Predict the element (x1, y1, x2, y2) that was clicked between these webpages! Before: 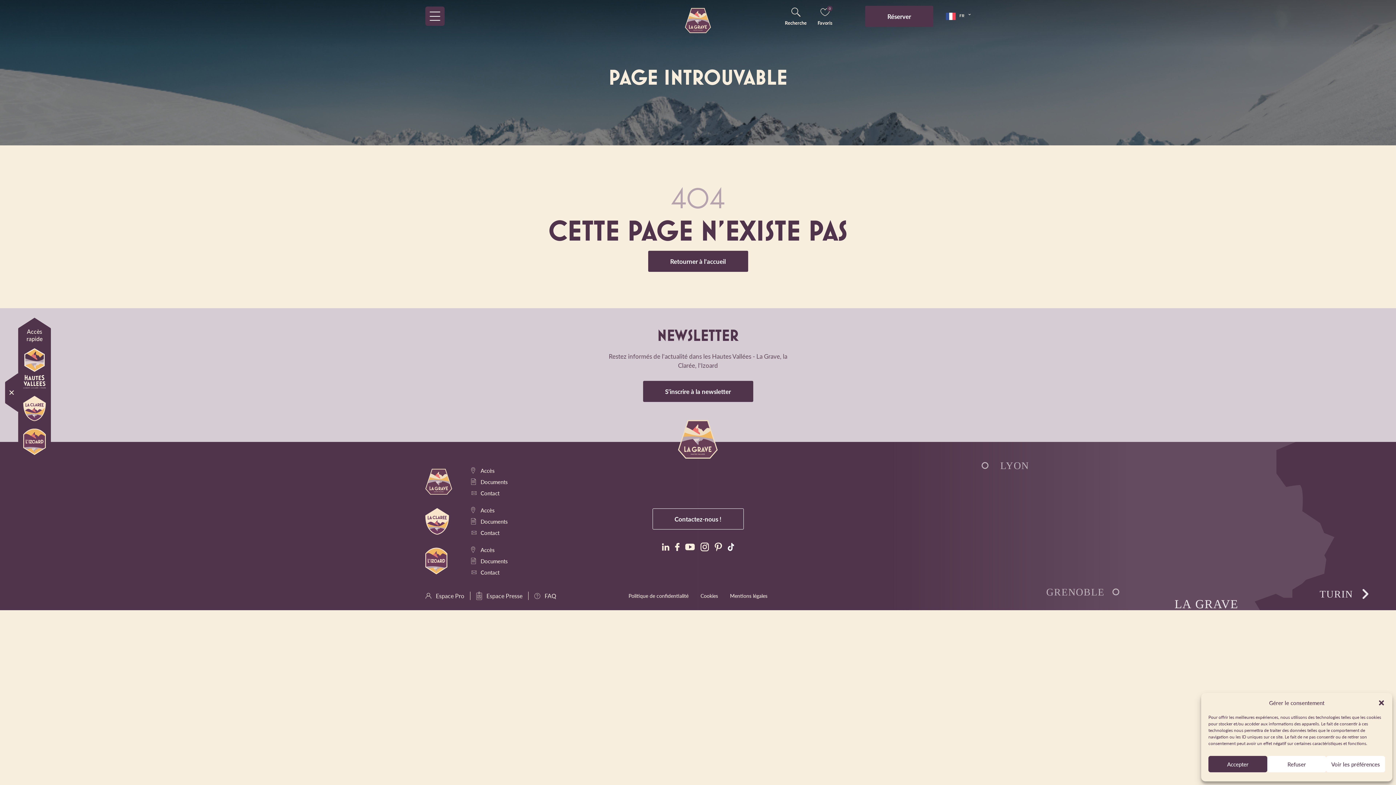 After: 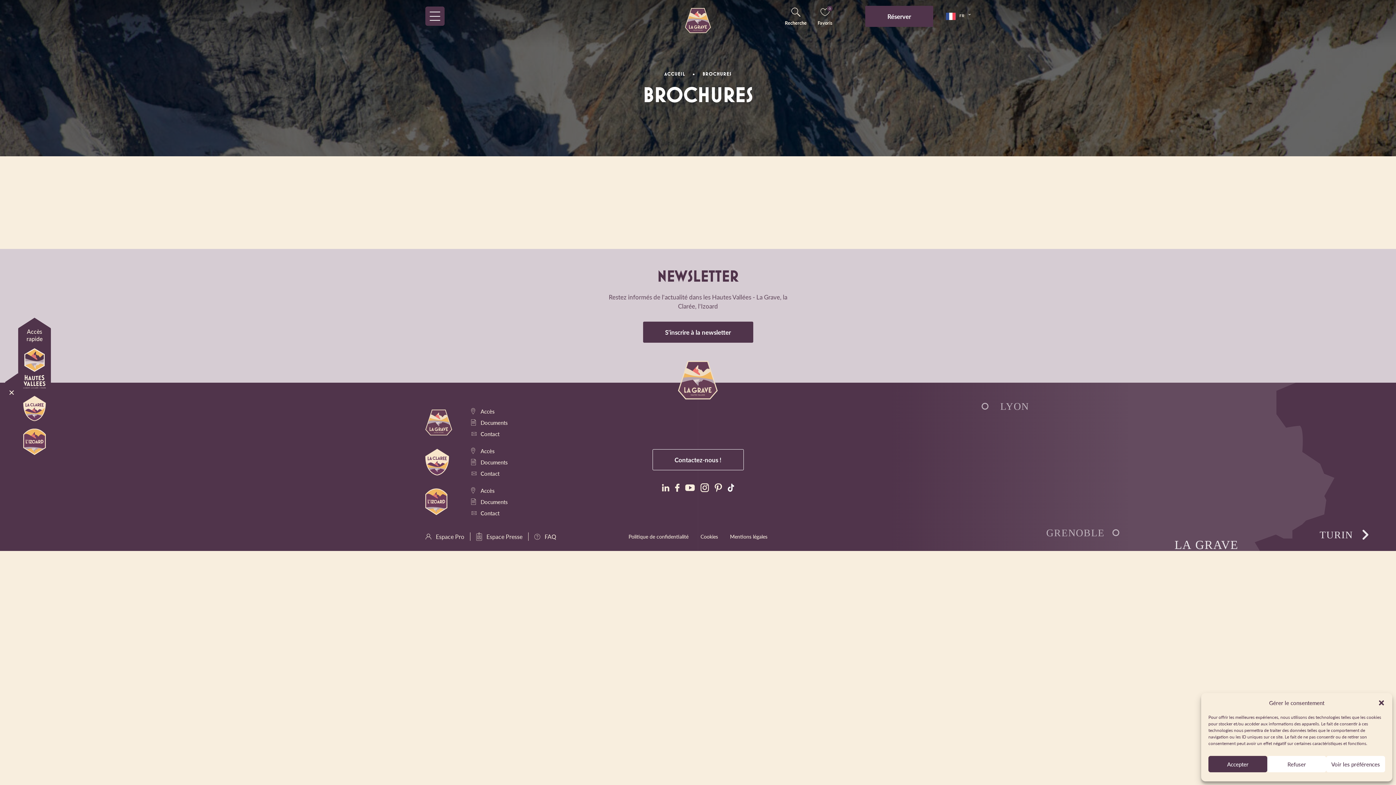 Action: label: Documents bbox: (471, 476, 534, 487)